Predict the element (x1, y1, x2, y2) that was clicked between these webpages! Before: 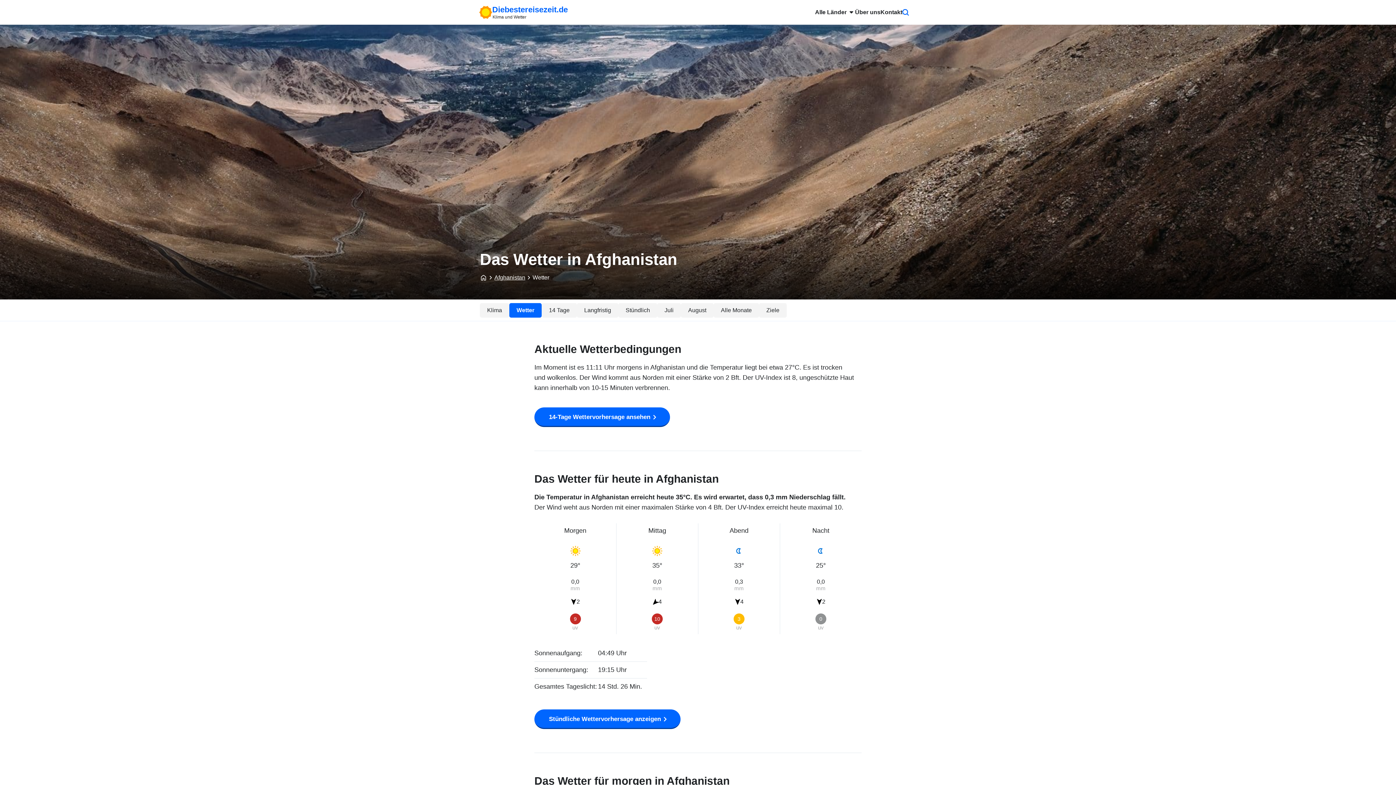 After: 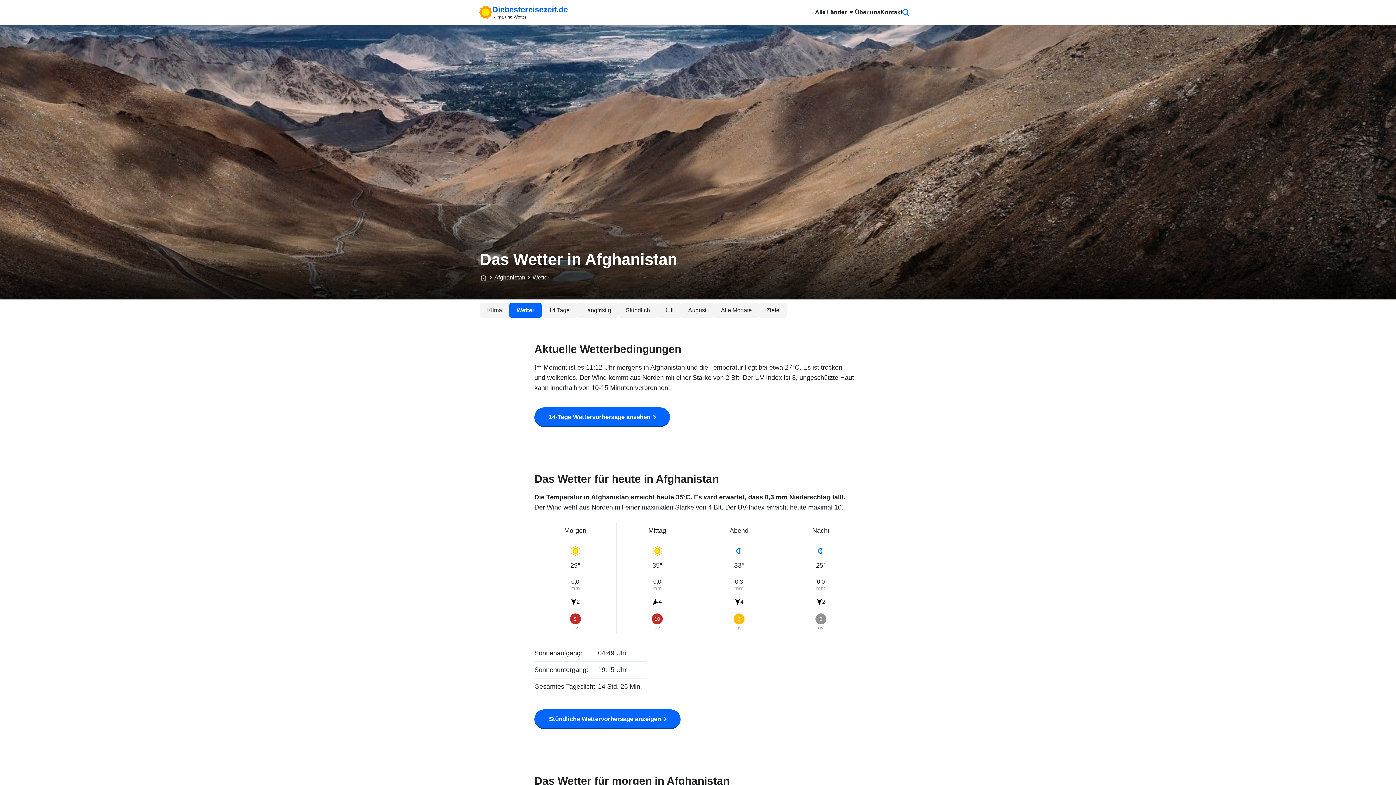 Action: label: Wetter bbox: (509, 303, 541, 317)